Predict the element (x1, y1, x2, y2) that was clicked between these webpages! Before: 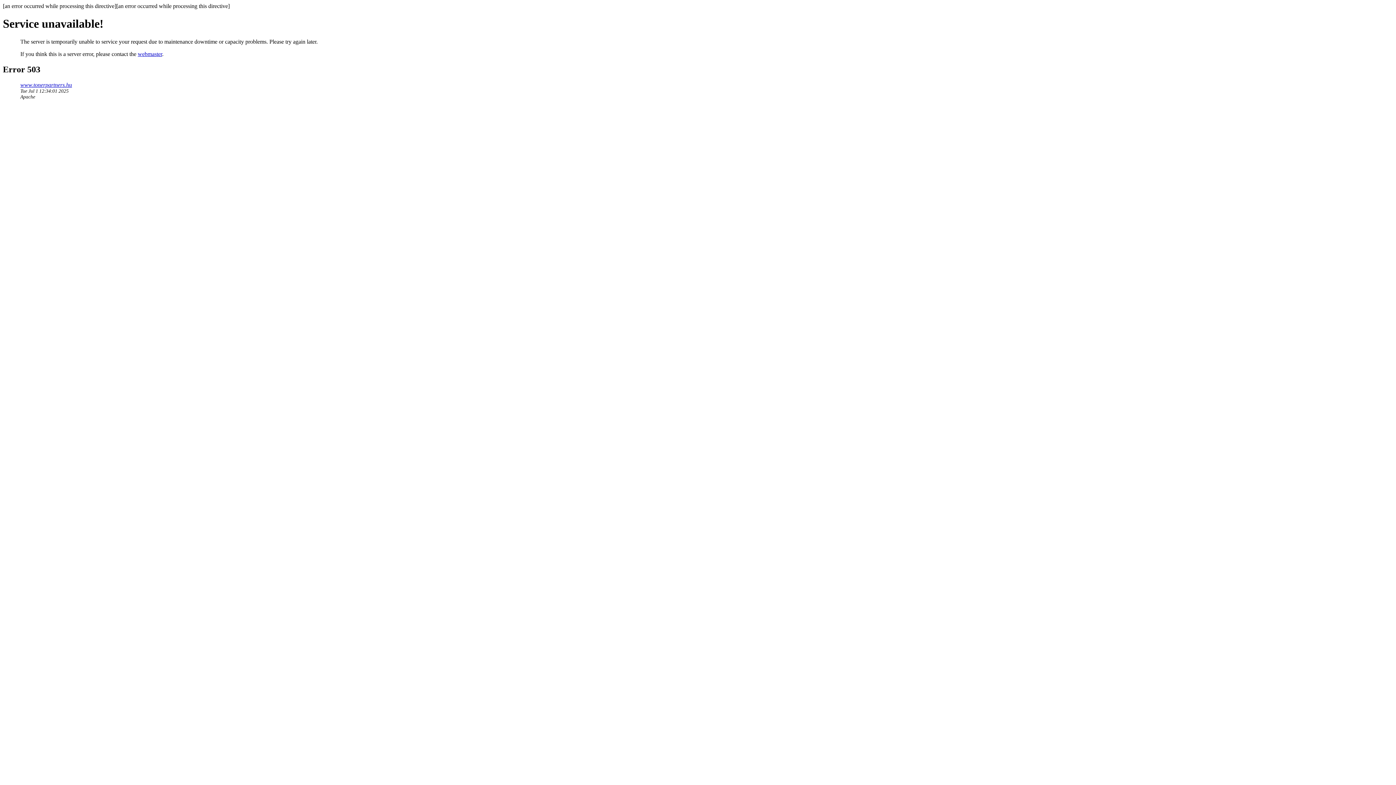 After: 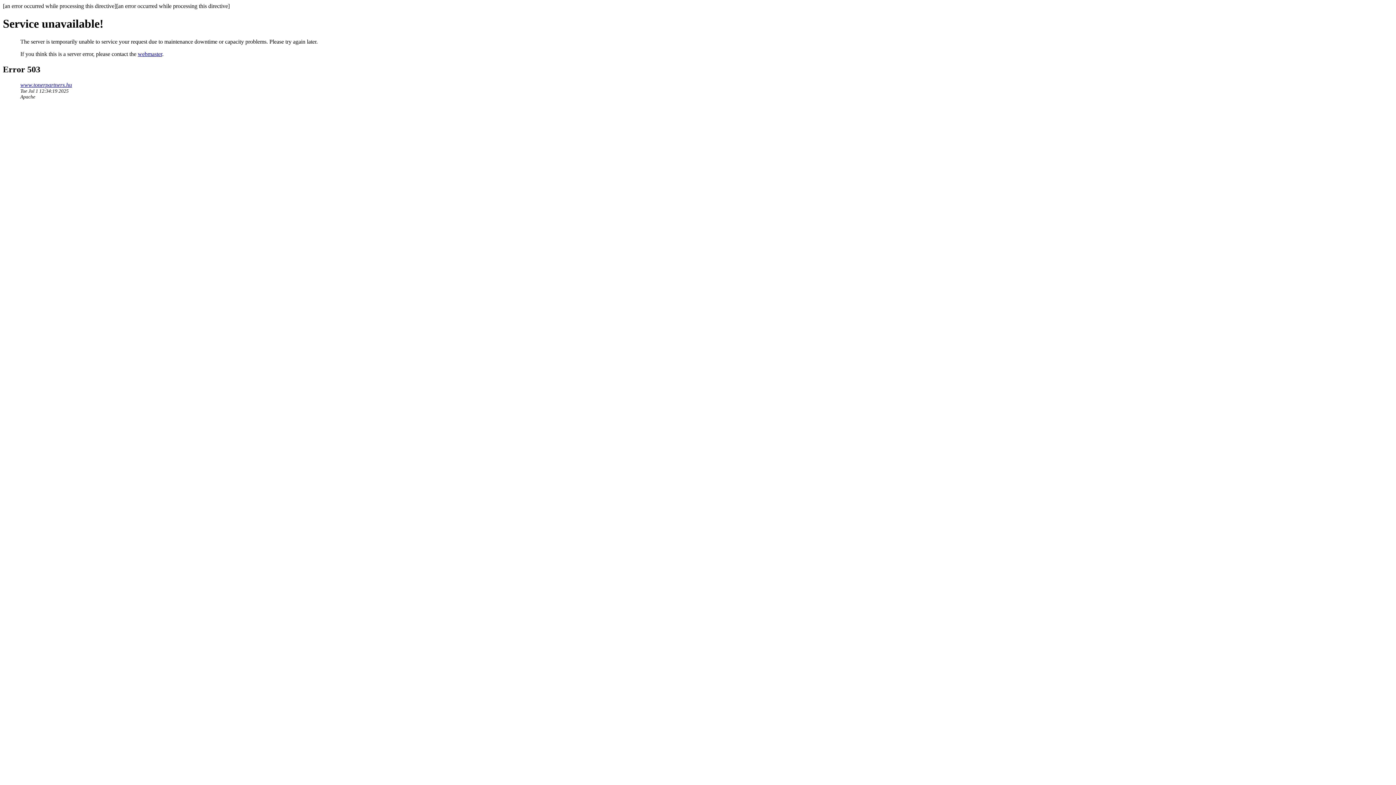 Action: bbox: (20, 81, 72, 87) label: www.tonerpartners.hu